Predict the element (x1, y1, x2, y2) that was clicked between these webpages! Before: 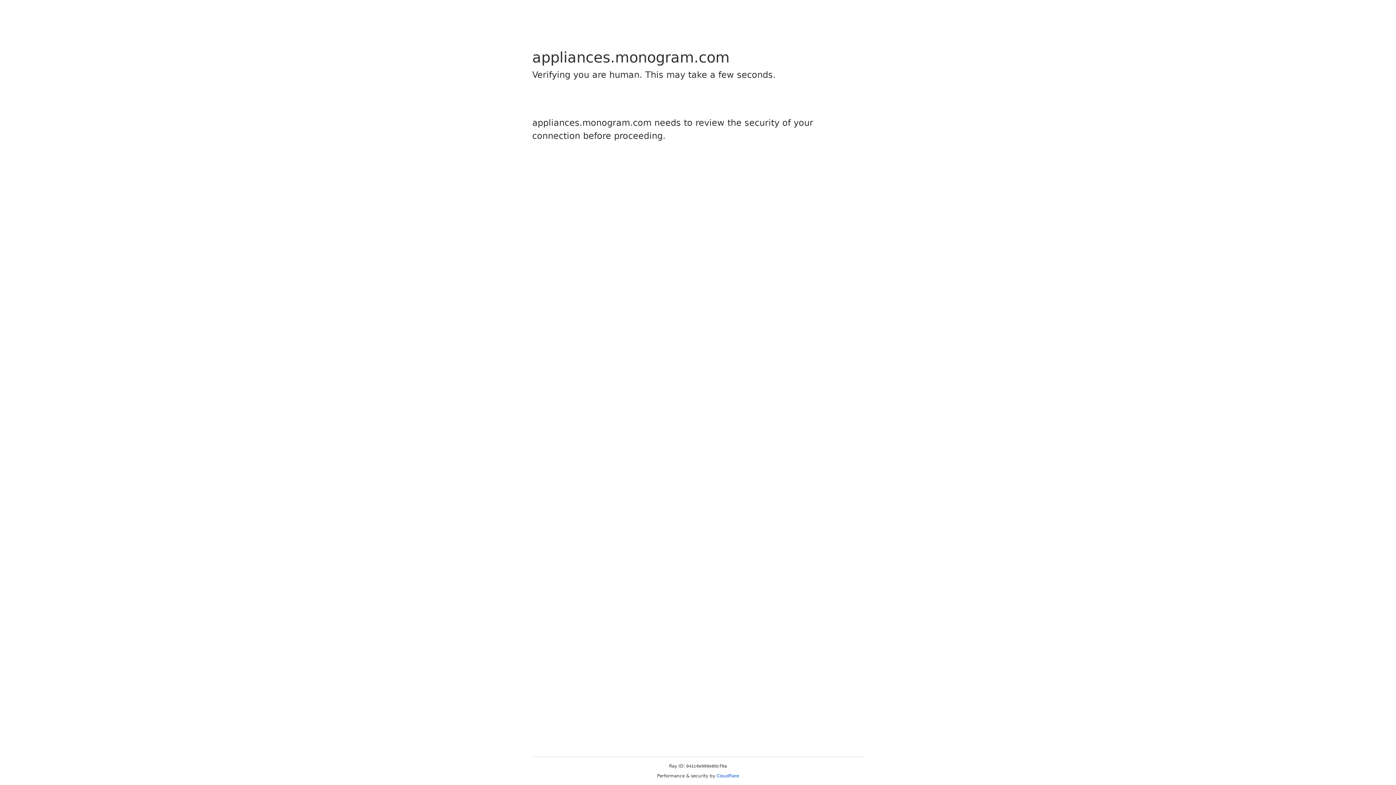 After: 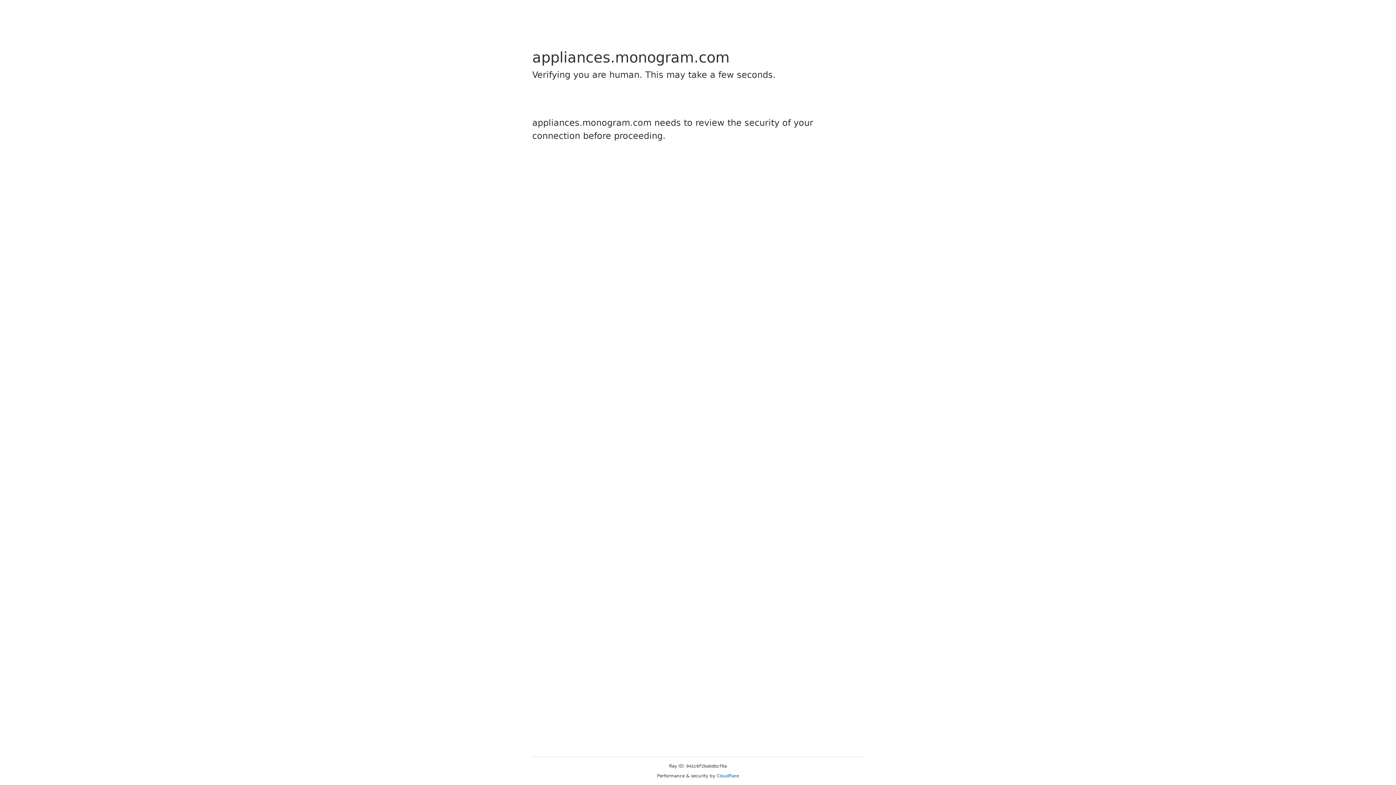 Action: bbox: (716, 773, 739, 778) label: Cloudflare